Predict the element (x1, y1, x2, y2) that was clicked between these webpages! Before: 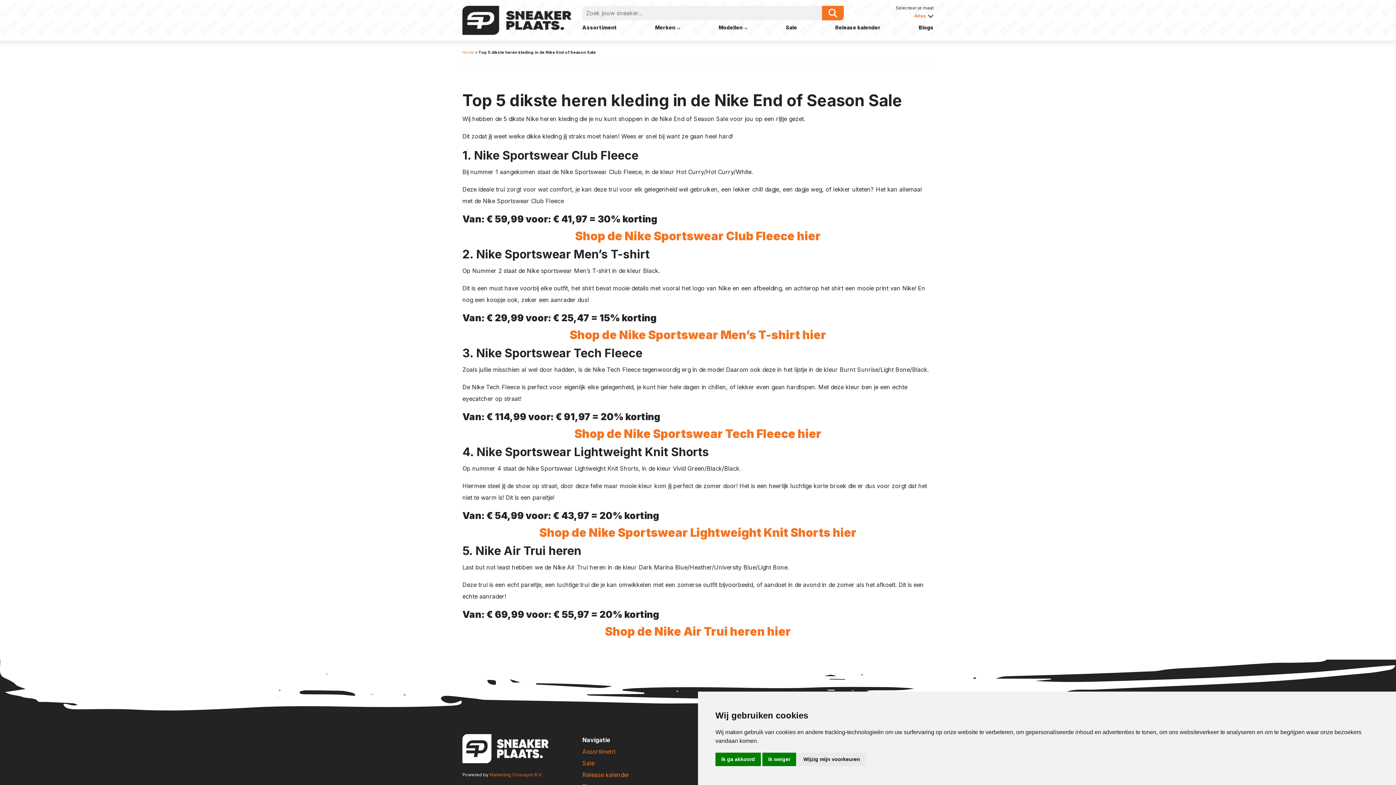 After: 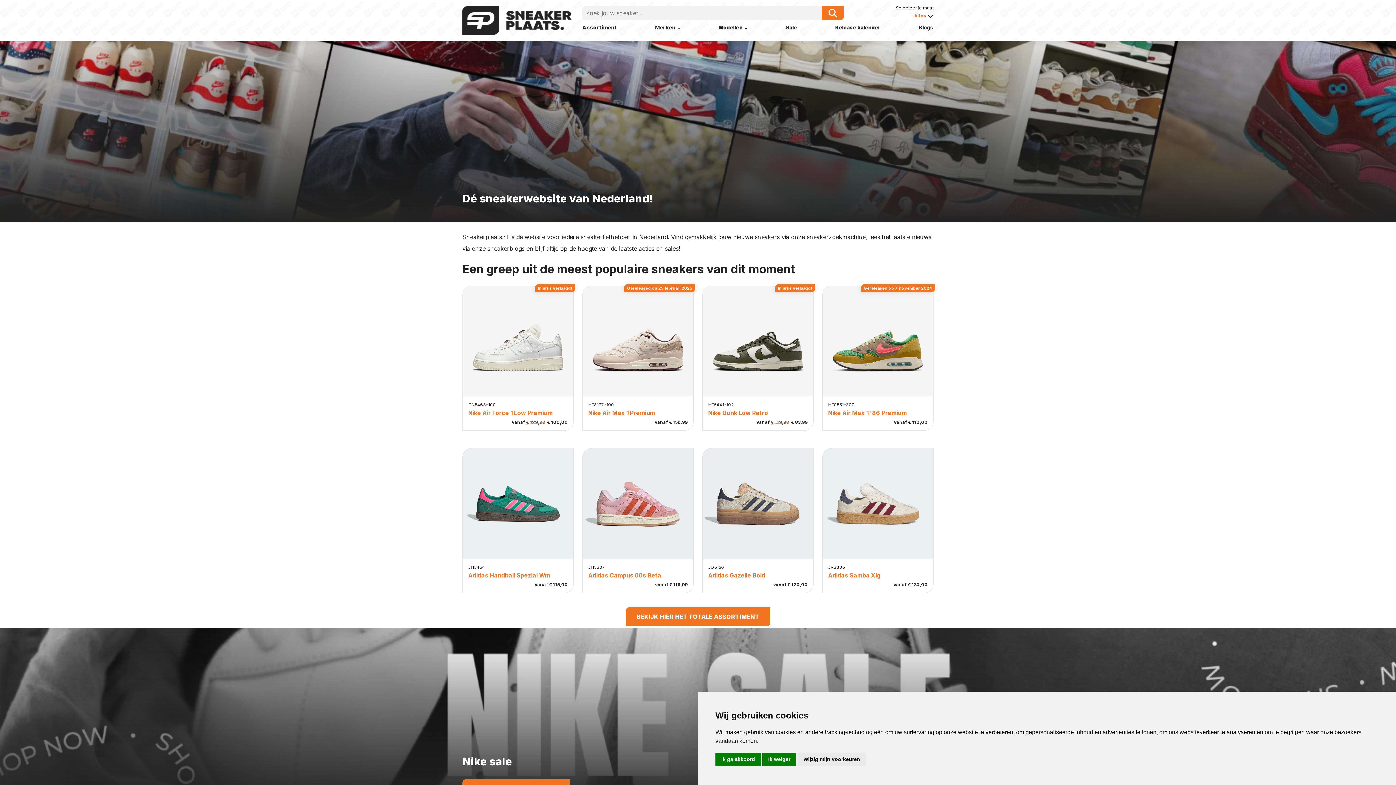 Action: label: Sneakerplaats.nl bbox: (462, 16, 571, 23)